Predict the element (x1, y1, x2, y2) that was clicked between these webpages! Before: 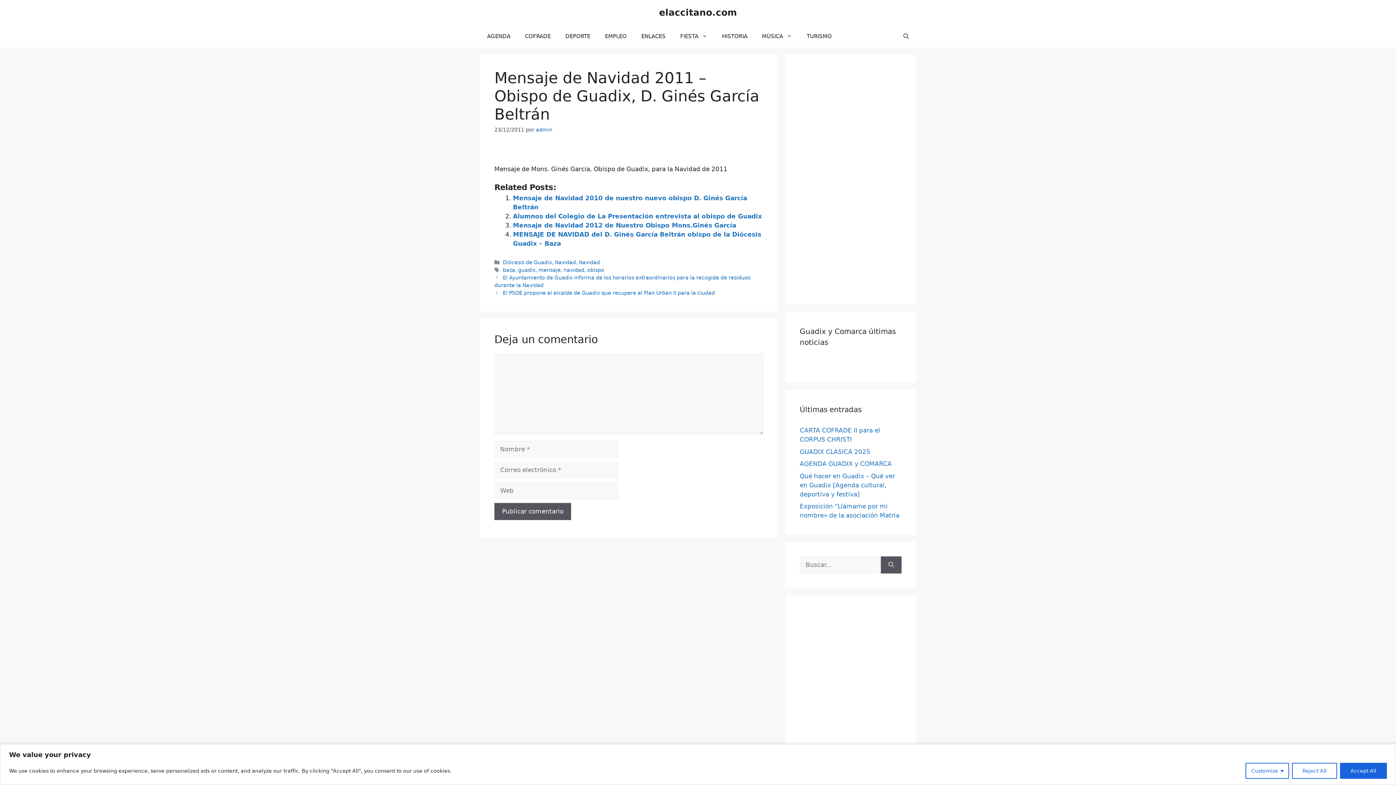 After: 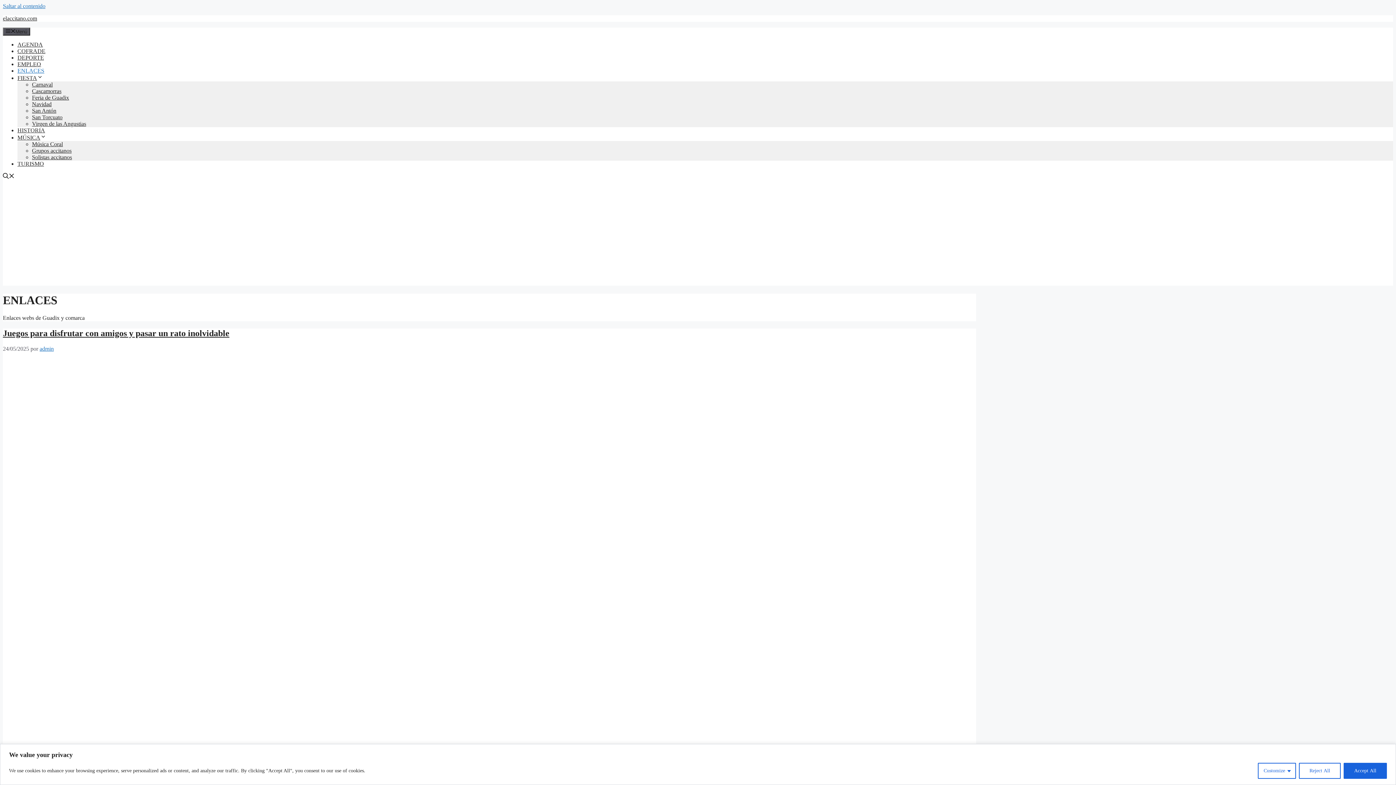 Action: label: ENLACES bbox: (634, 25, 673, 47)